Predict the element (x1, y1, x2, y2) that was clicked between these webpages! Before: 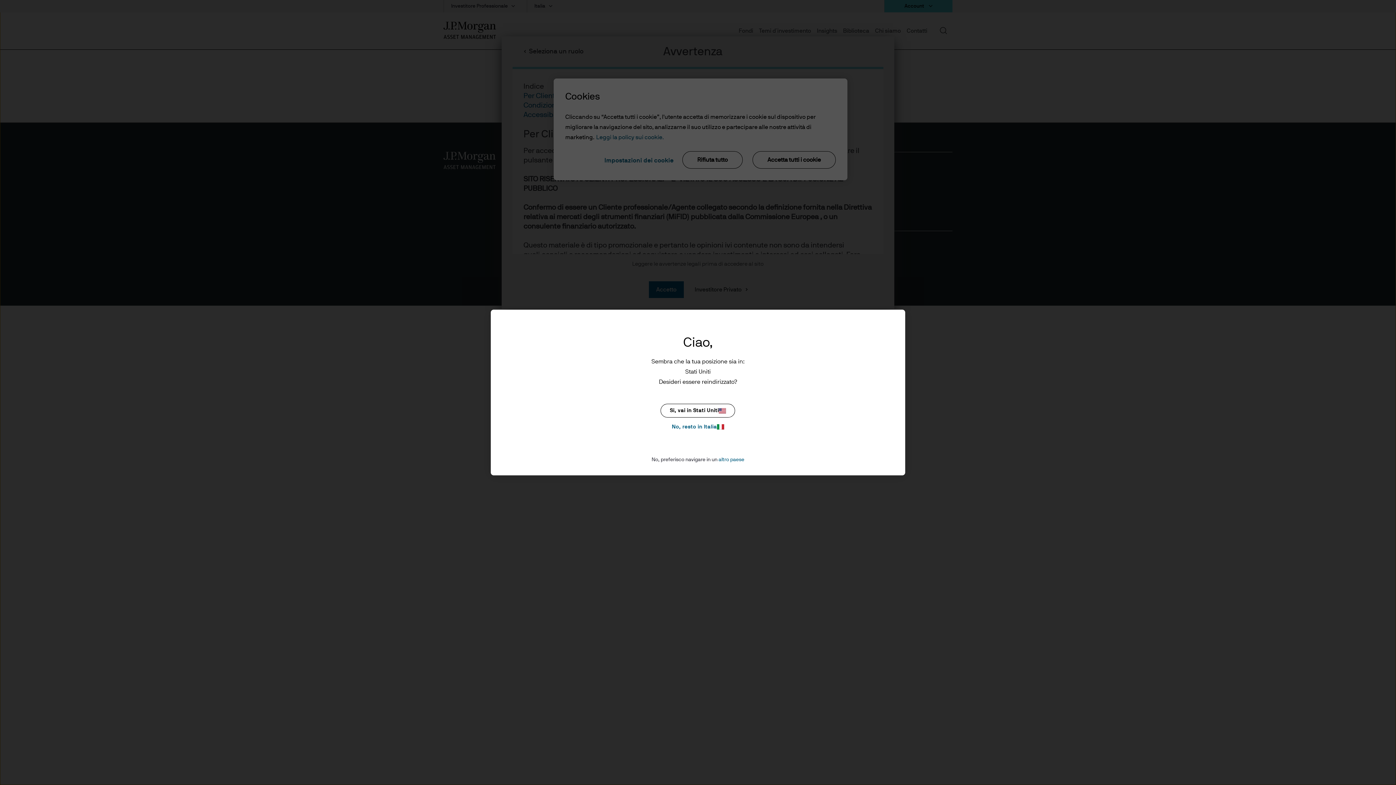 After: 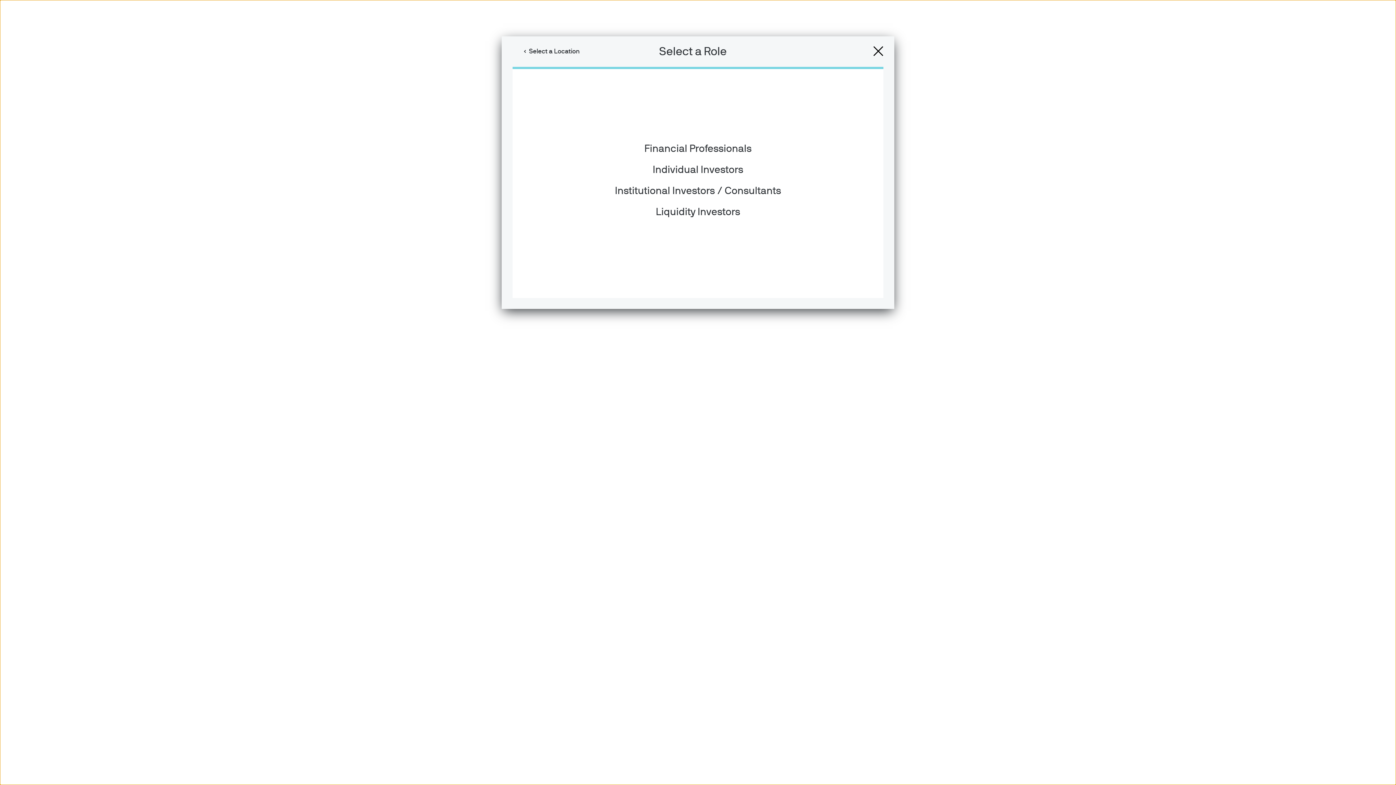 Action: label: Si, vai in Stati Uniti bbox: (660, 404, 735, 417)